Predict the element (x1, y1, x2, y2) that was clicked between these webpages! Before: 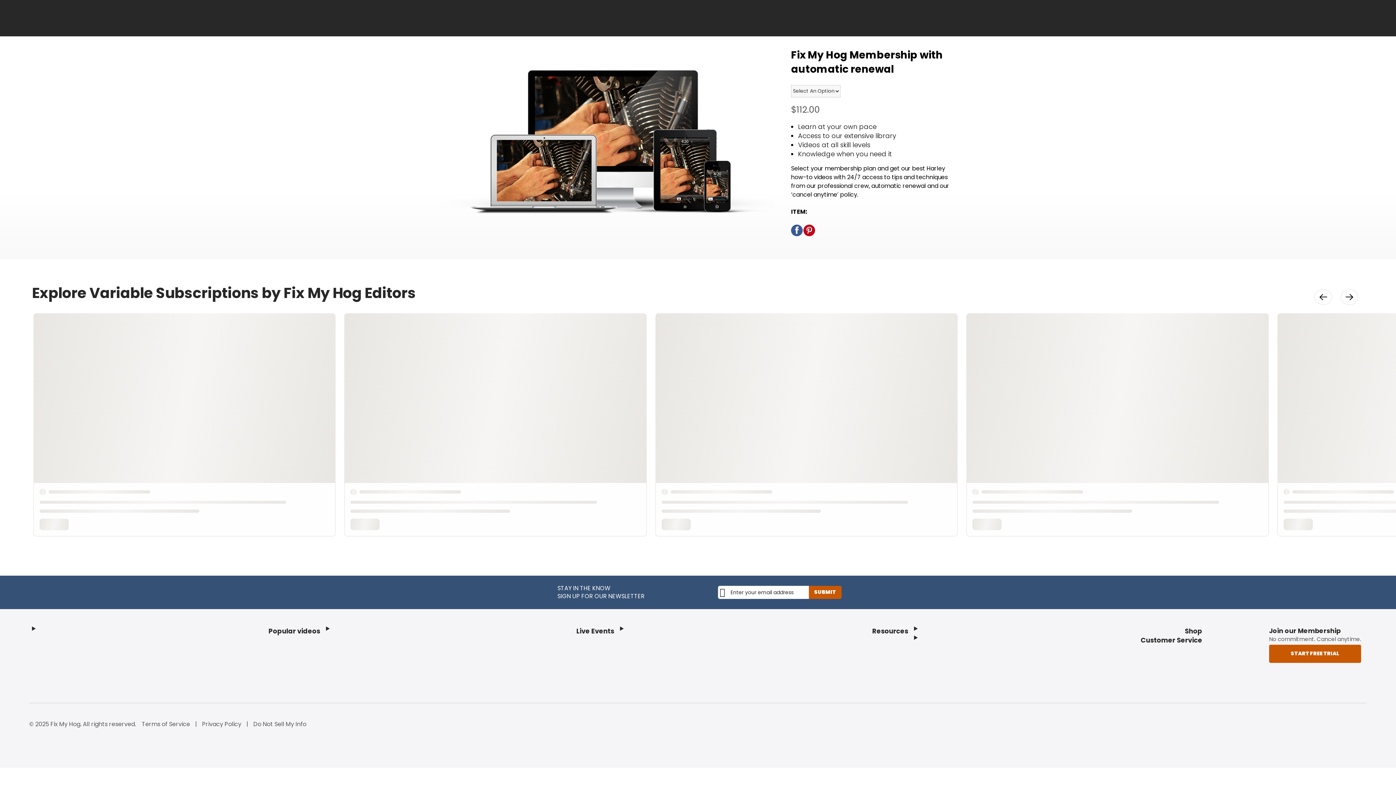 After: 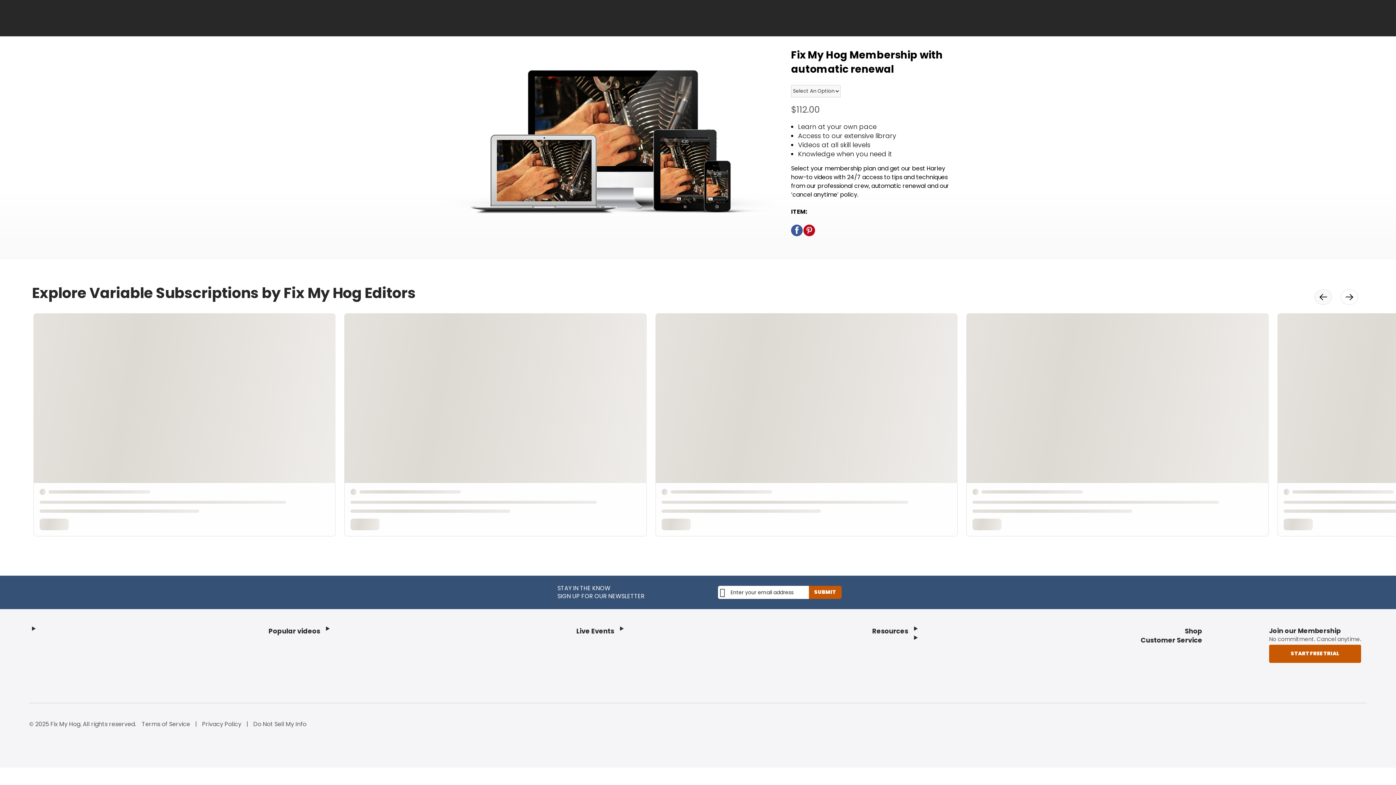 Action: bbox: (1314, 289, 1332, 305) label: Perform Site Action